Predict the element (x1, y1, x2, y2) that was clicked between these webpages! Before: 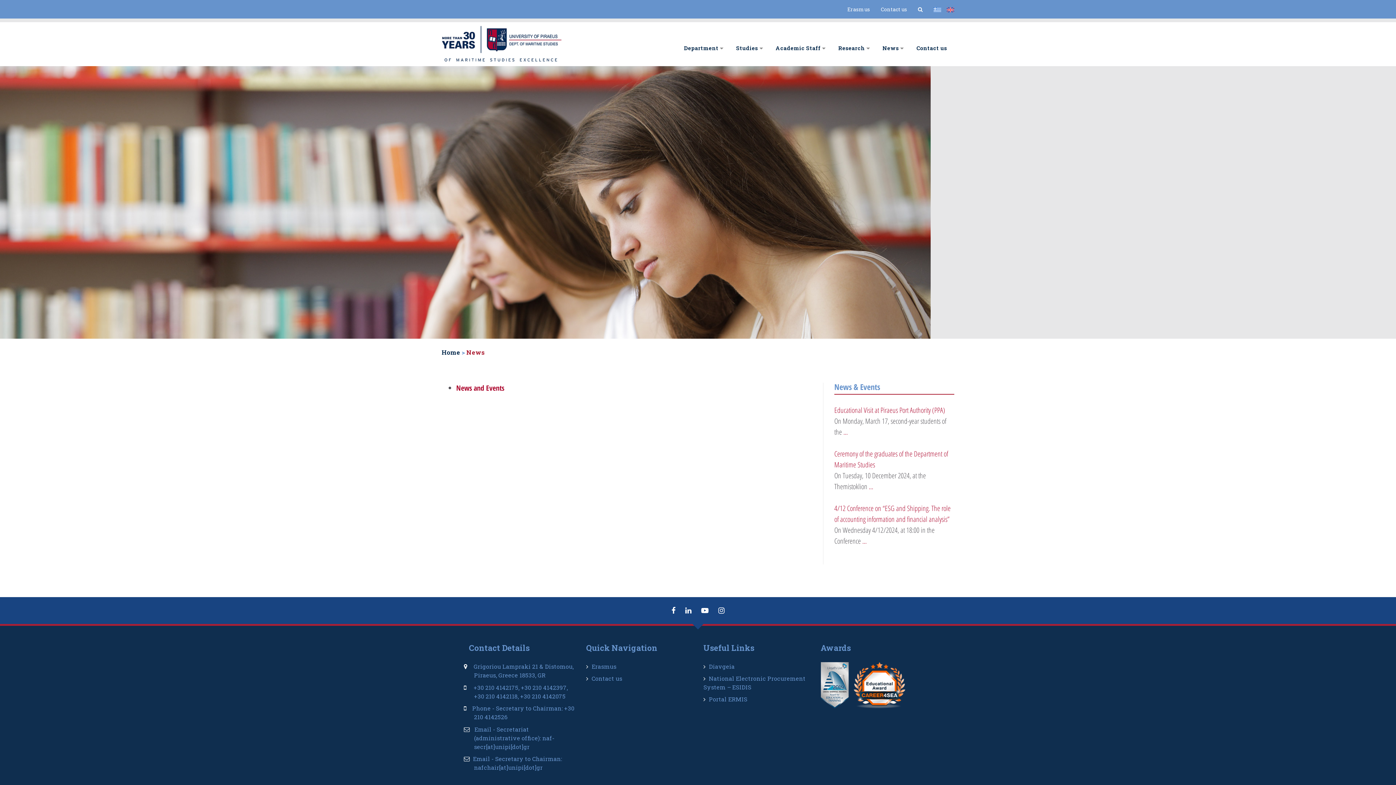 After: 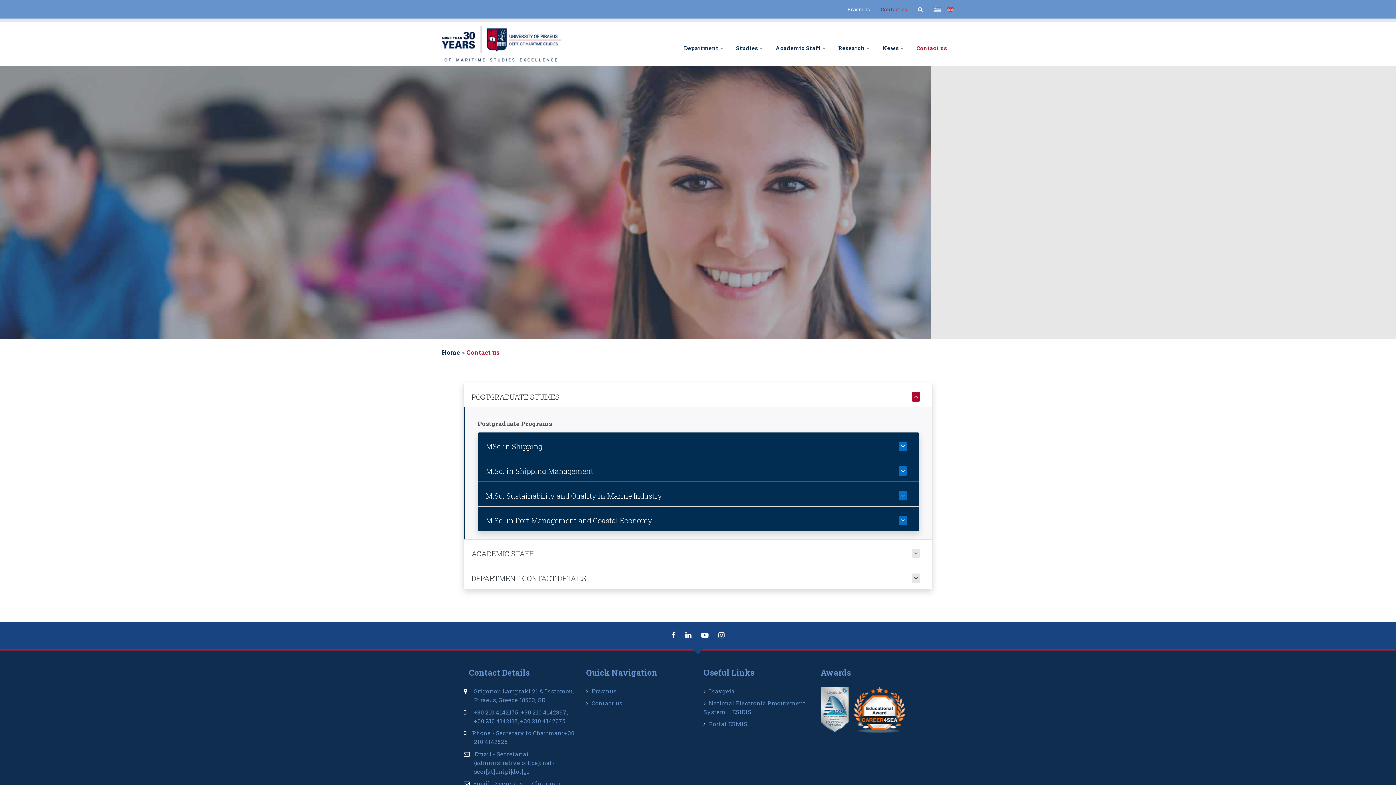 Action: bbox: (909, 25, 954, 55) label: Contact us